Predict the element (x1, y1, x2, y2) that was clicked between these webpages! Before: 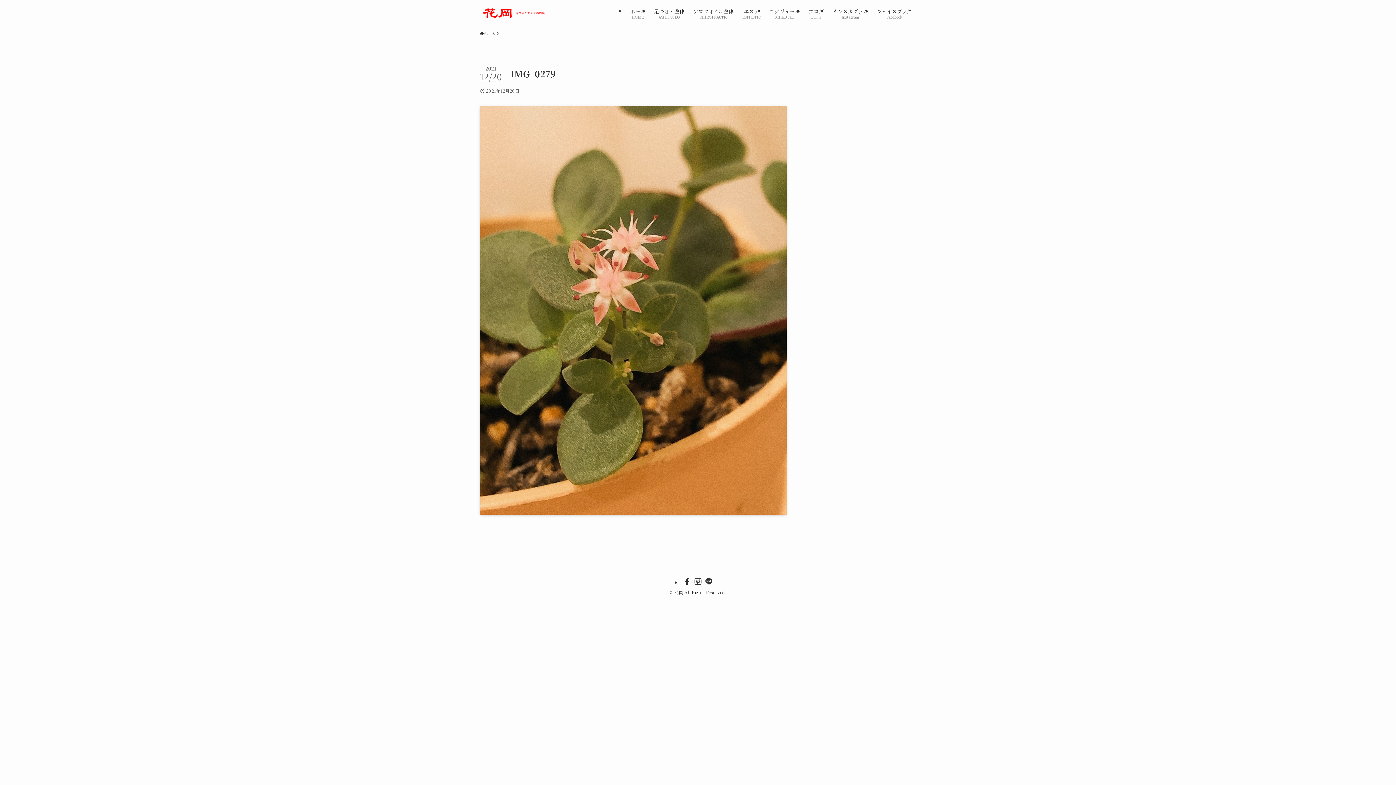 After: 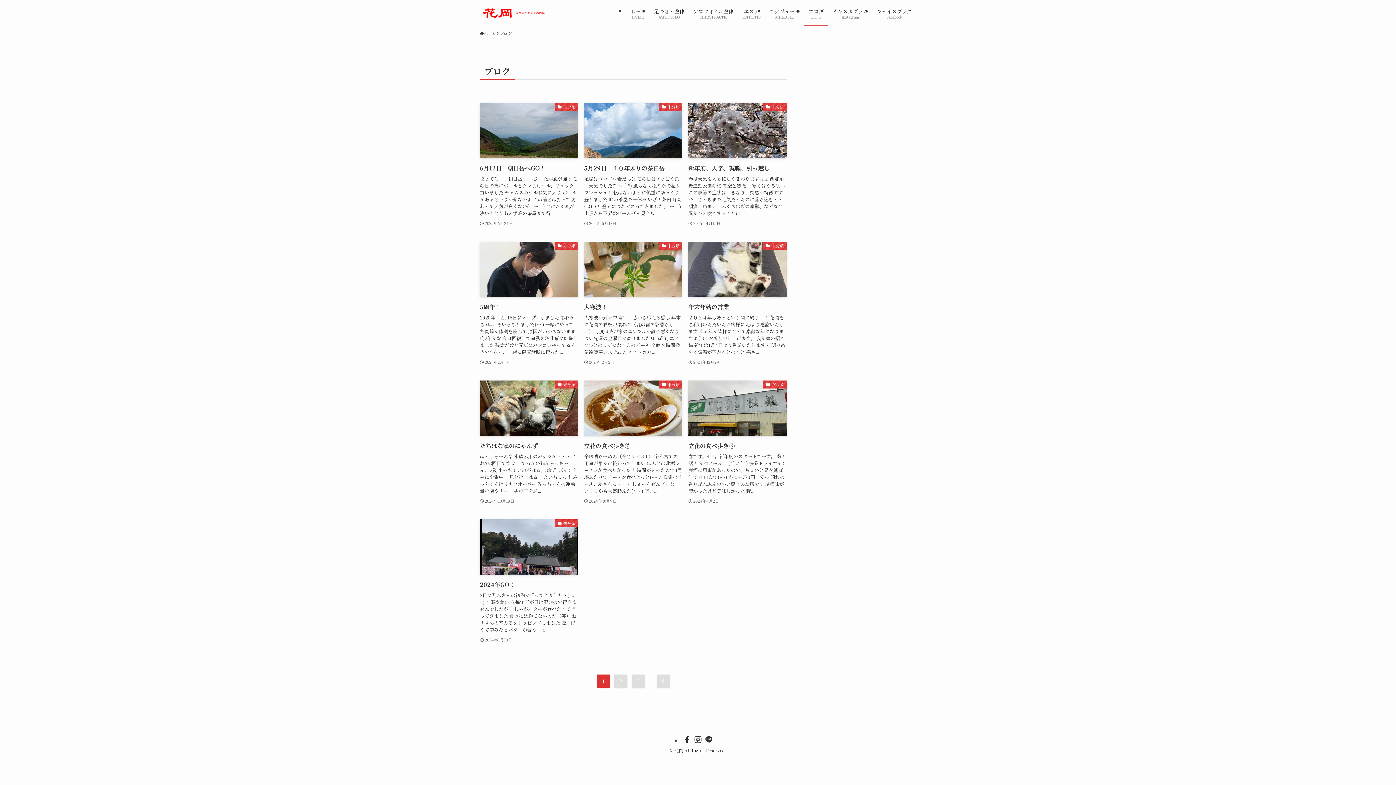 Action: label: ブログ
BLOG bbox: (804, 0, 828, 26)